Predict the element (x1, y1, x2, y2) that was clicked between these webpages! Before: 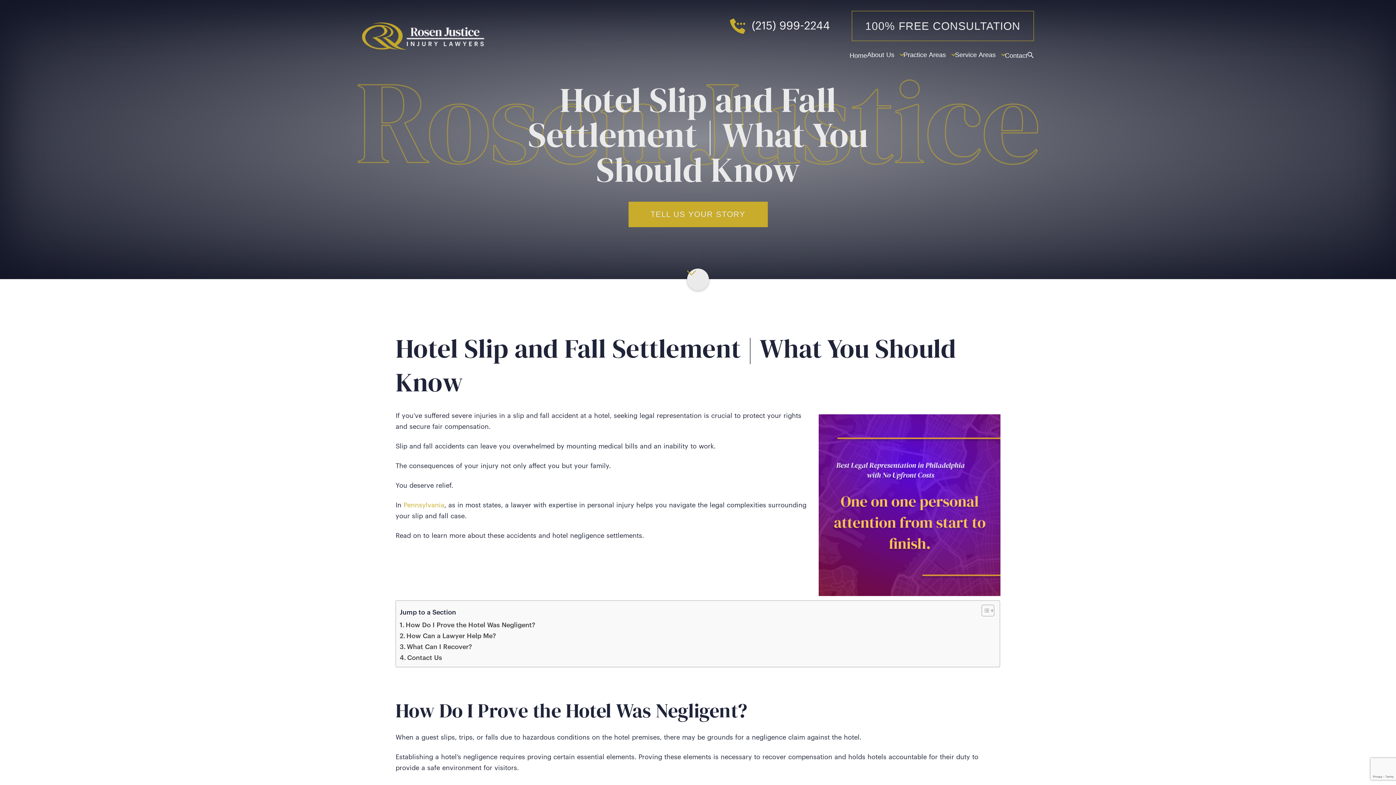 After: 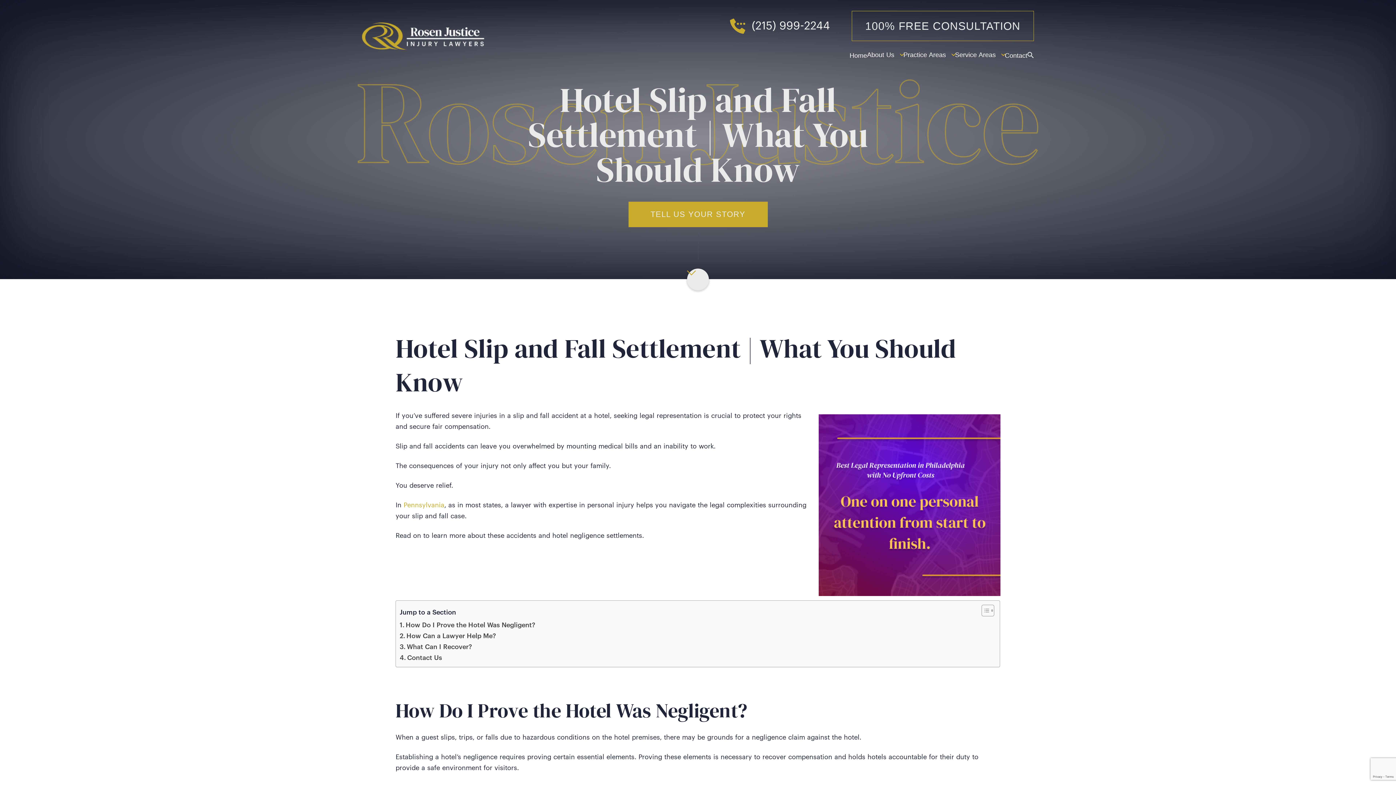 Action: label: (215) 999-2244 bbox: (708, 11, 852, 40)